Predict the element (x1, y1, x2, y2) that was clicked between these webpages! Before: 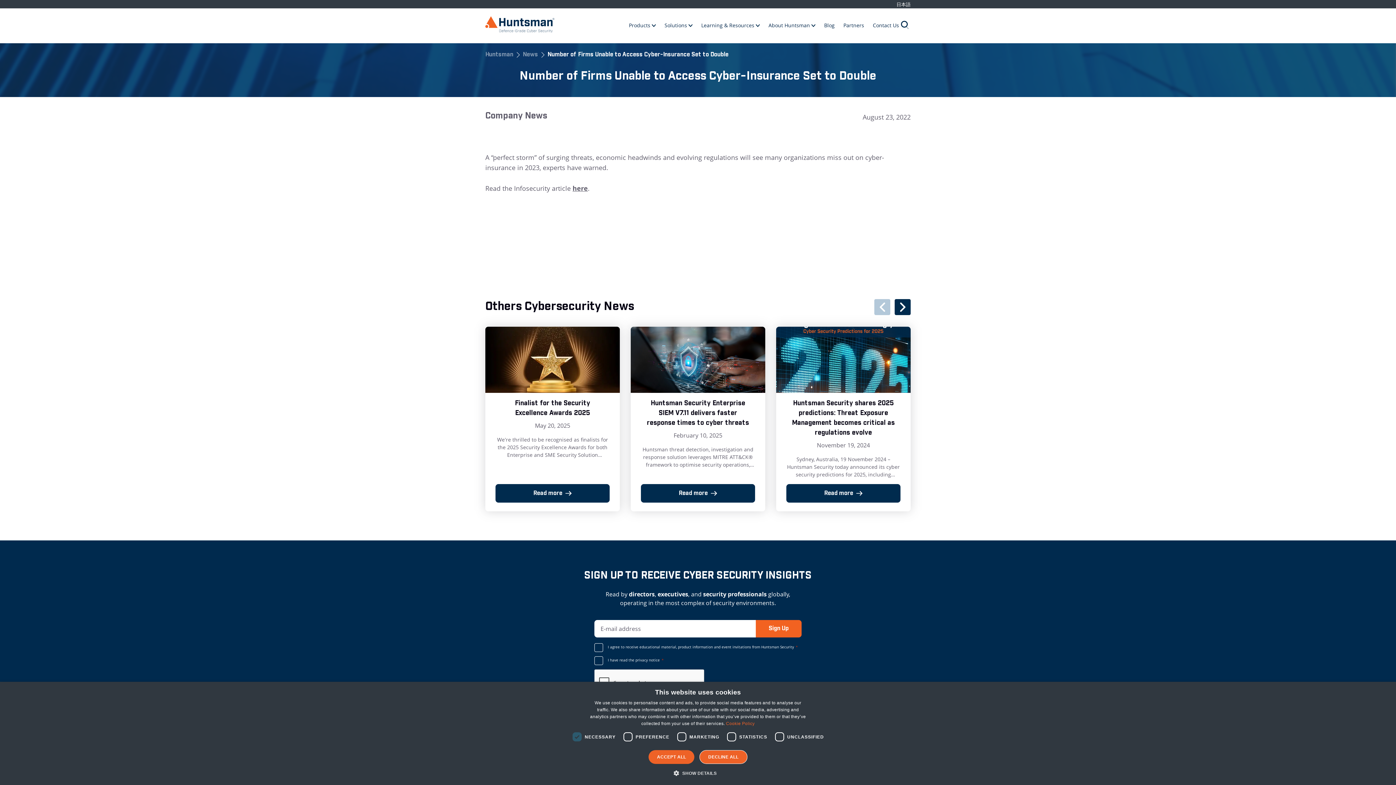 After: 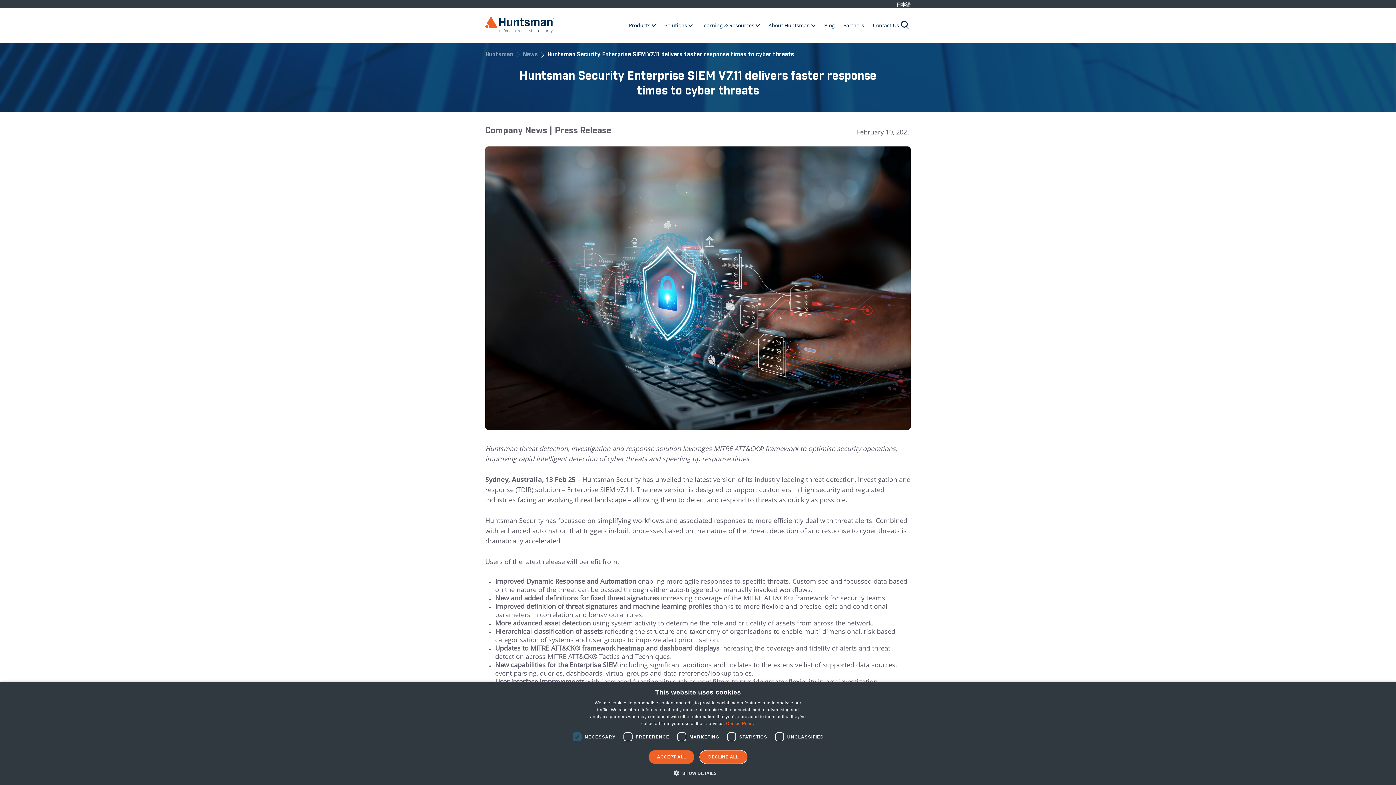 Action: bbox: (630, 326, 765, 511) label: Huntsman Security Enterprise SIEM V7.11 delivers faster response times to cyber threats
February 10, 2025

Huntsman threat detection, investigation and response solution leverages MITRE ATT&CK® framework to optimise security operations, improving rapid intelligent detection of cyber threats and speeding up response times Sydney, Australia, 13 Feb 25 – Huntsman Security has unveiled the latest version of its industry leading threat detection, investigation and response (TDIR) solution – Enterprise SIEM v7.11. […]

Read more